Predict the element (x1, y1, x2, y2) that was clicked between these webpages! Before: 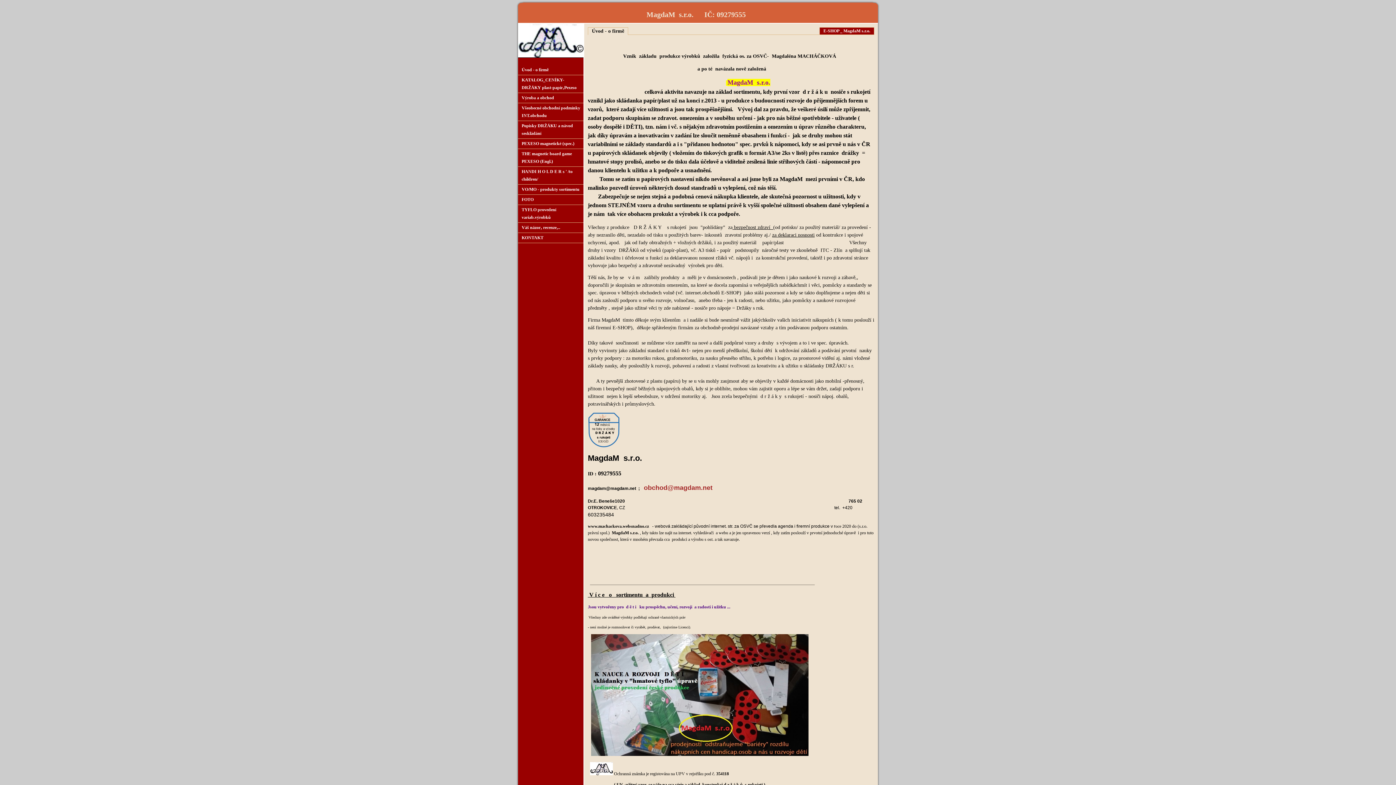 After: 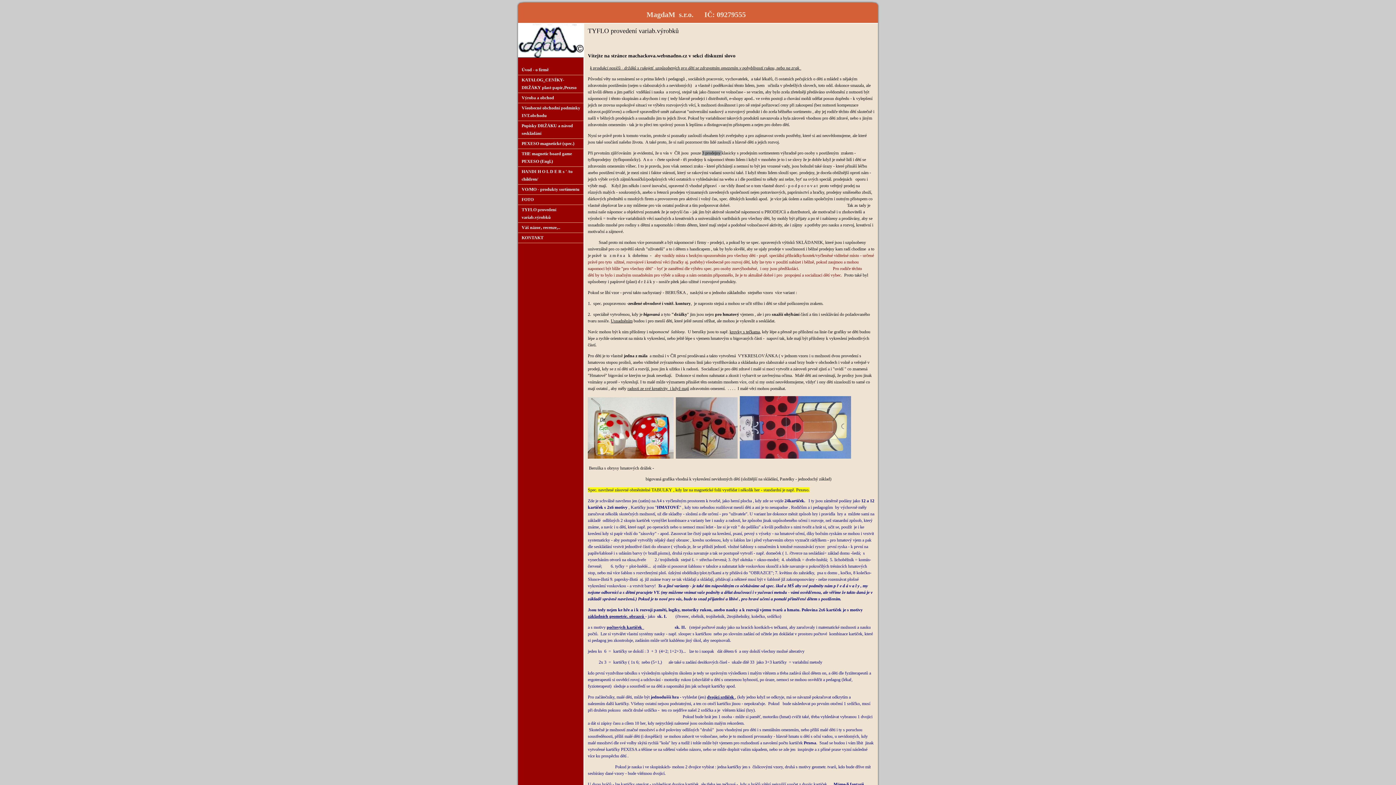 Action: bbox: (518, 205, 583, 222) label: TYFLO provedení variab.výrobků